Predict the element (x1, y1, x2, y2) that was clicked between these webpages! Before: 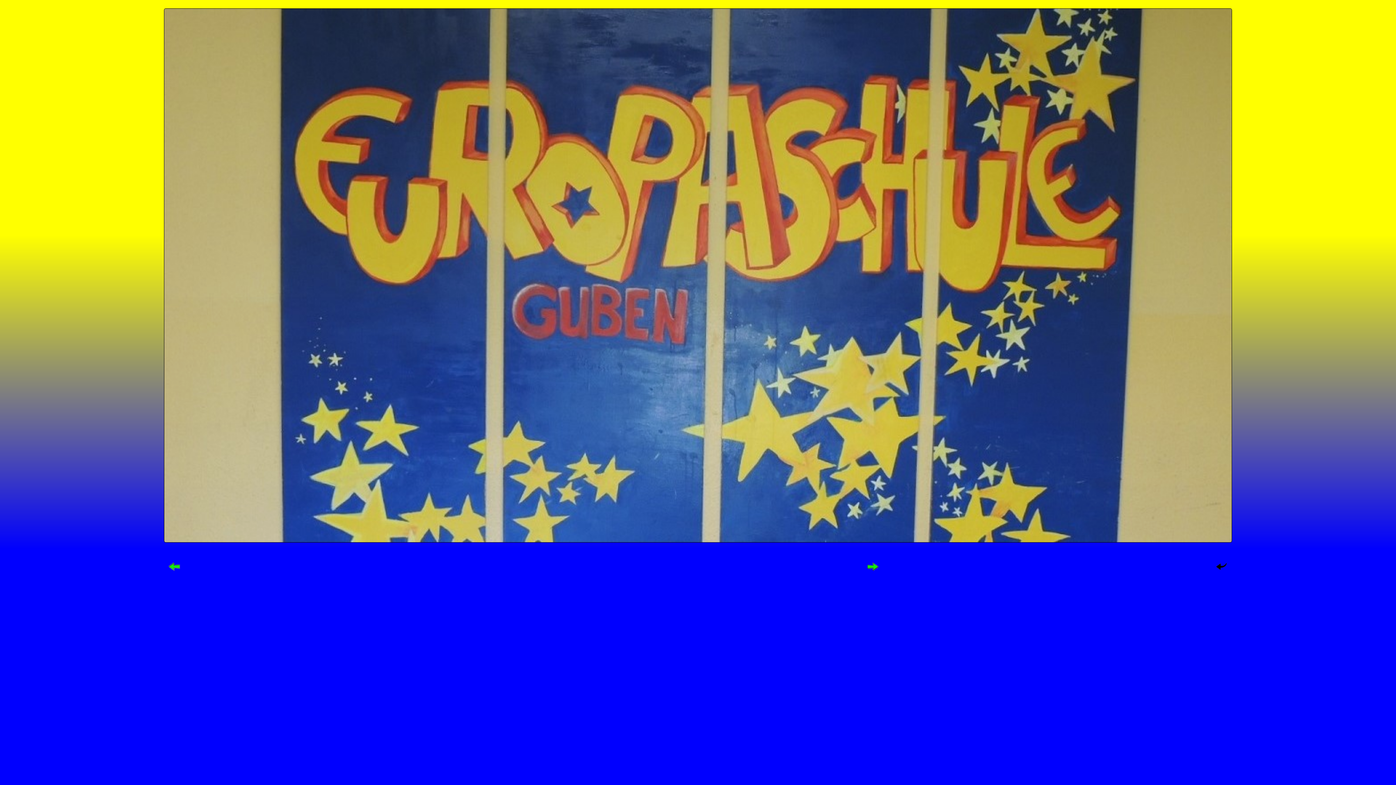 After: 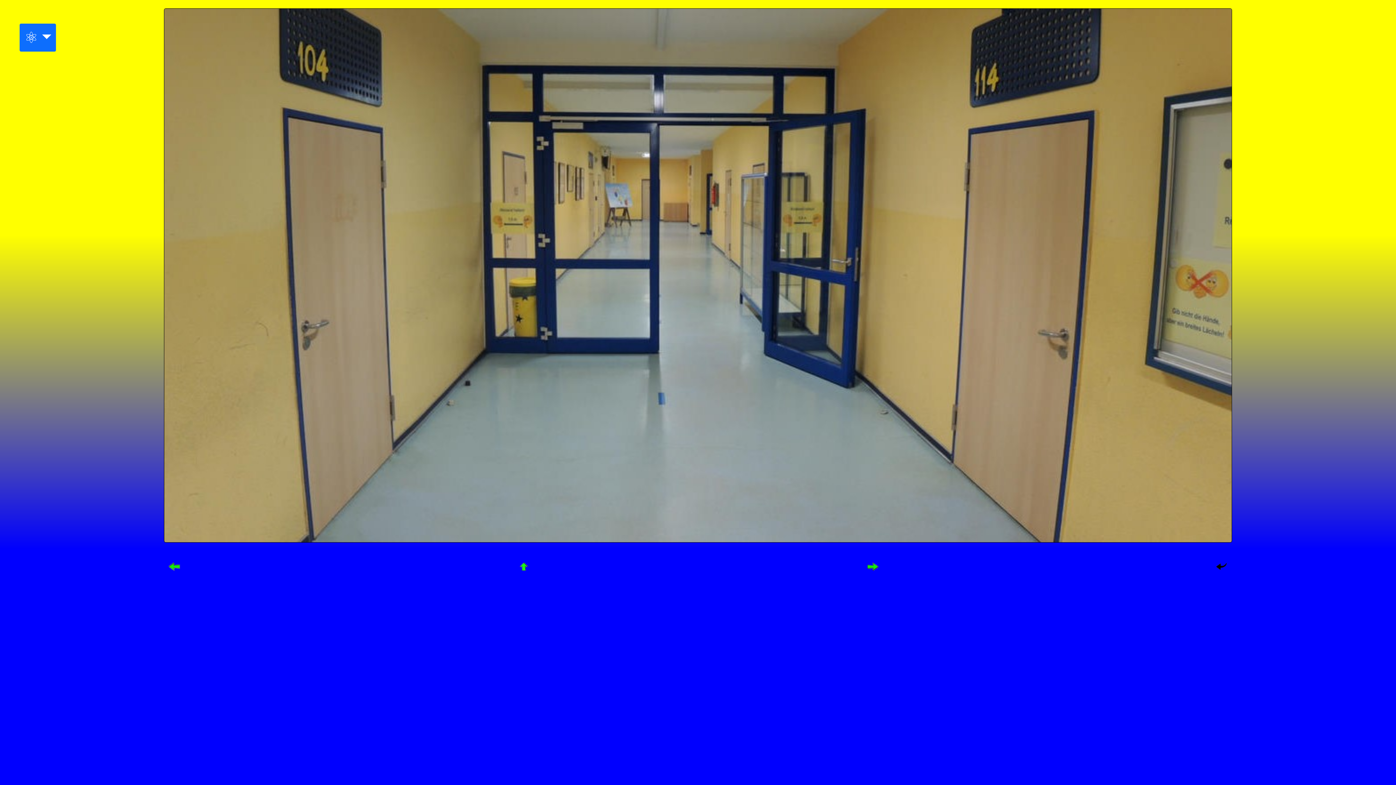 Action: bbox: (864, 543, 880, 586)